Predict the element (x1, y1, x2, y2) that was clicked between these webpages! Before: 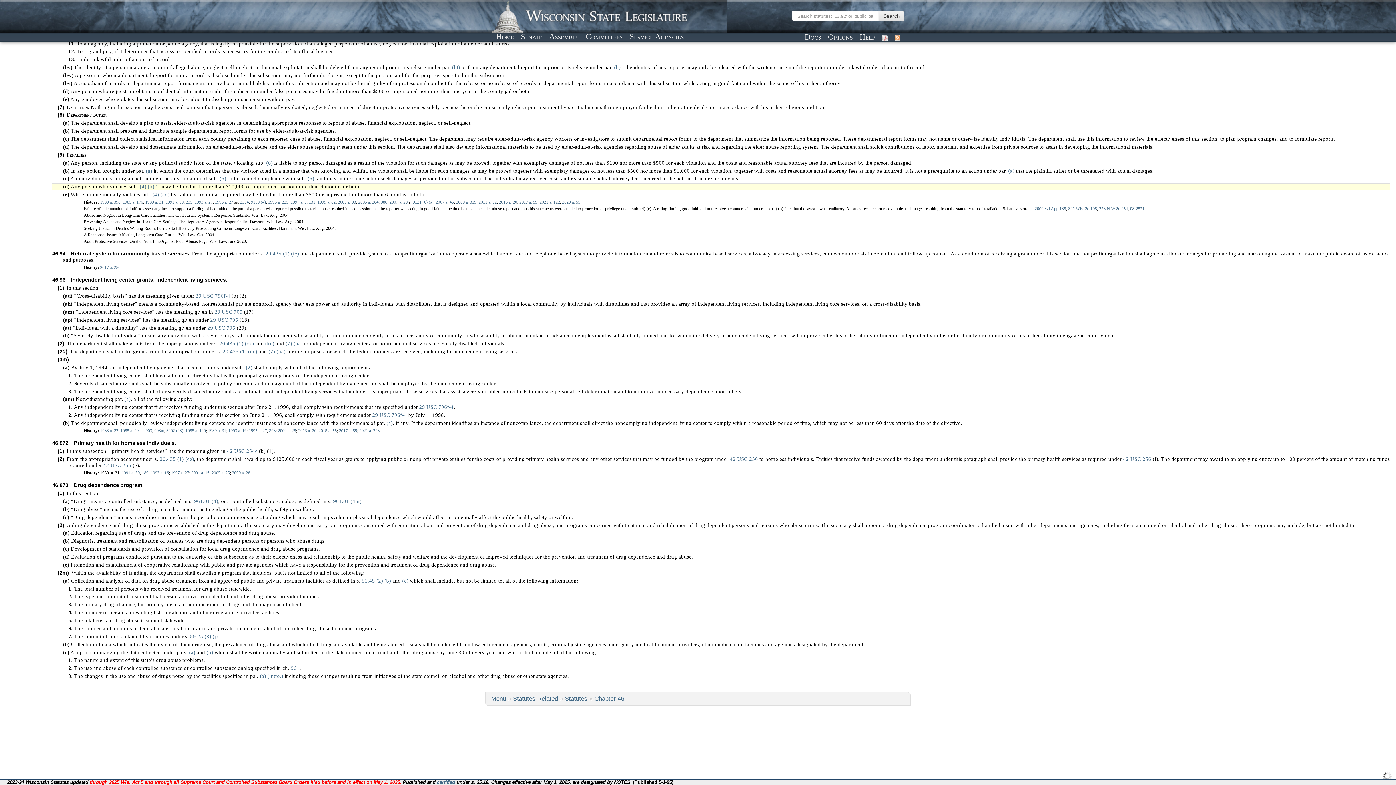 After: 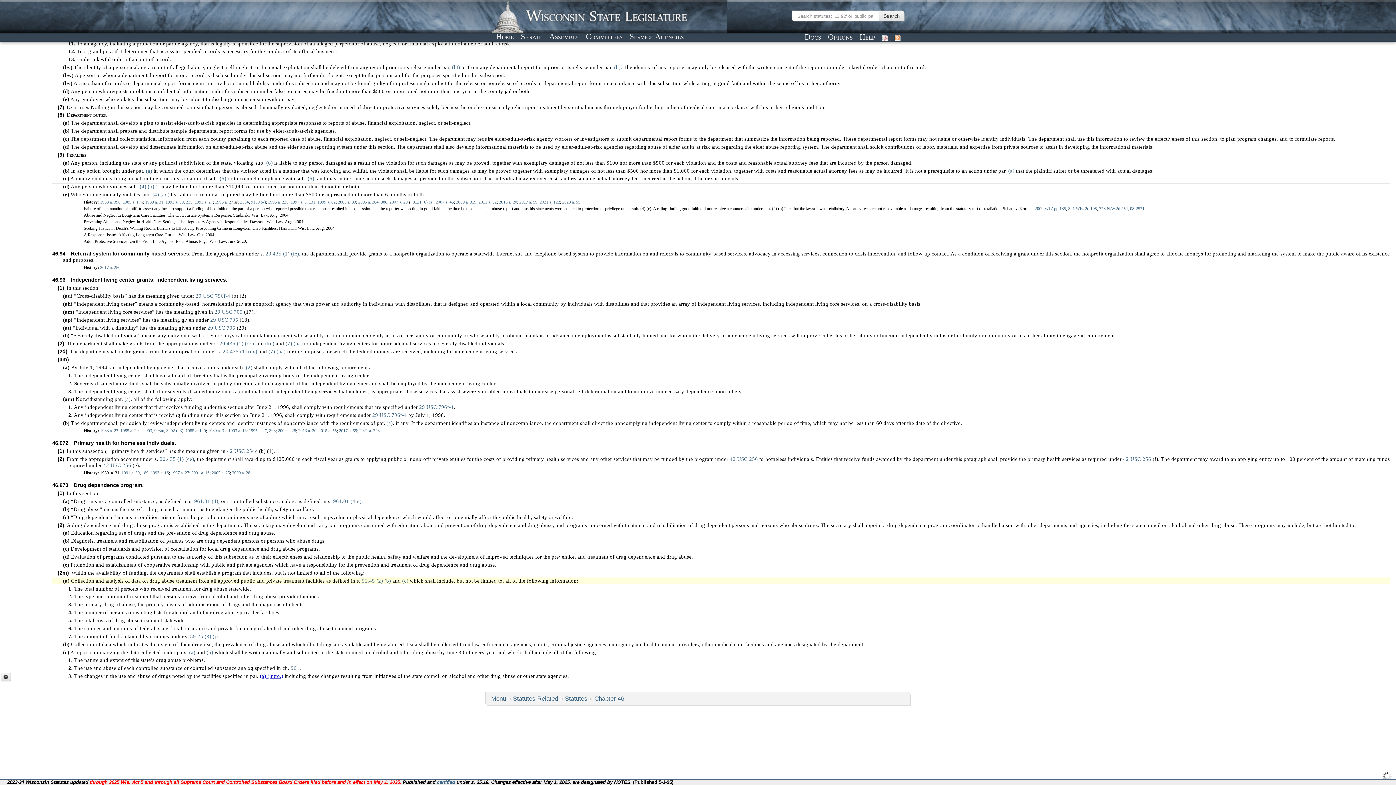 Action: label: (a) (intro.) bbox: (260, 673, 283, 679)